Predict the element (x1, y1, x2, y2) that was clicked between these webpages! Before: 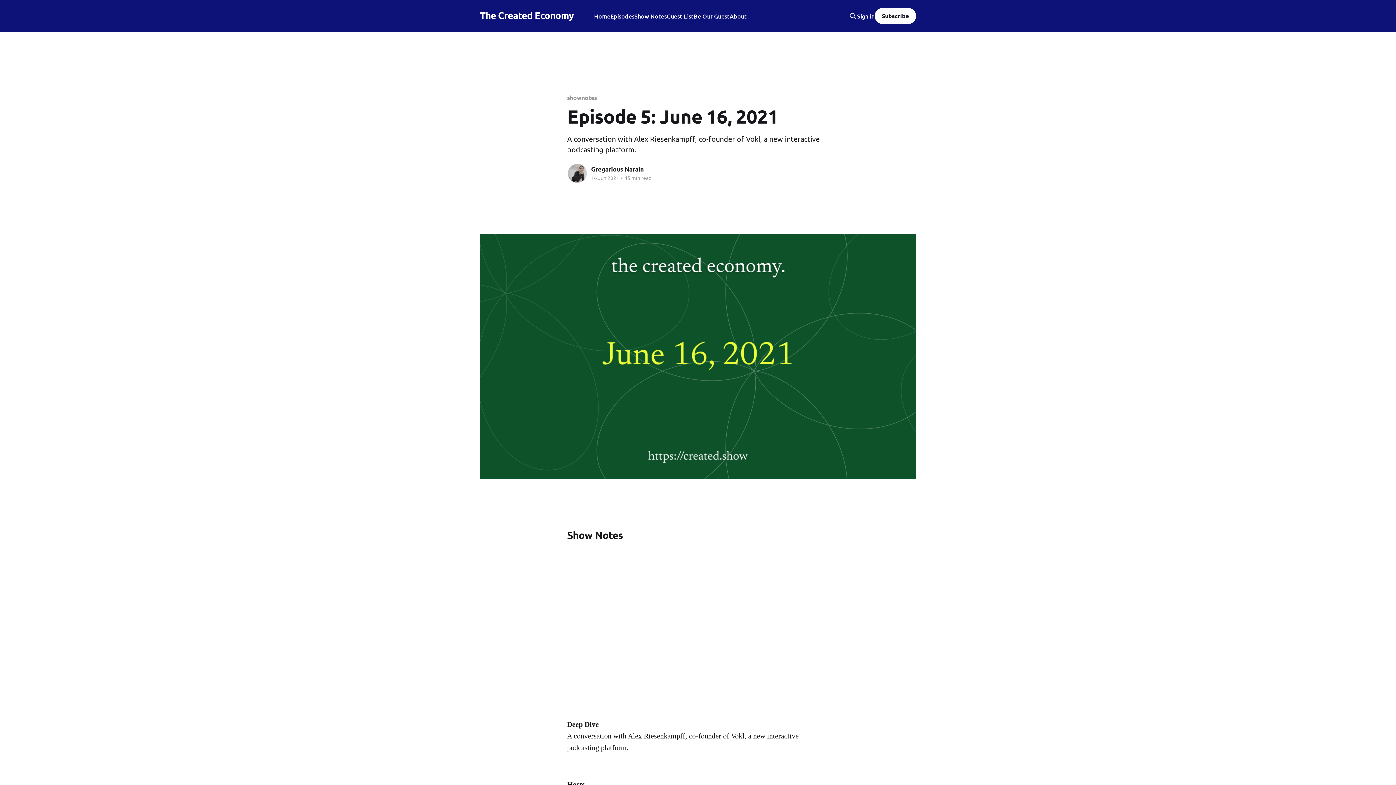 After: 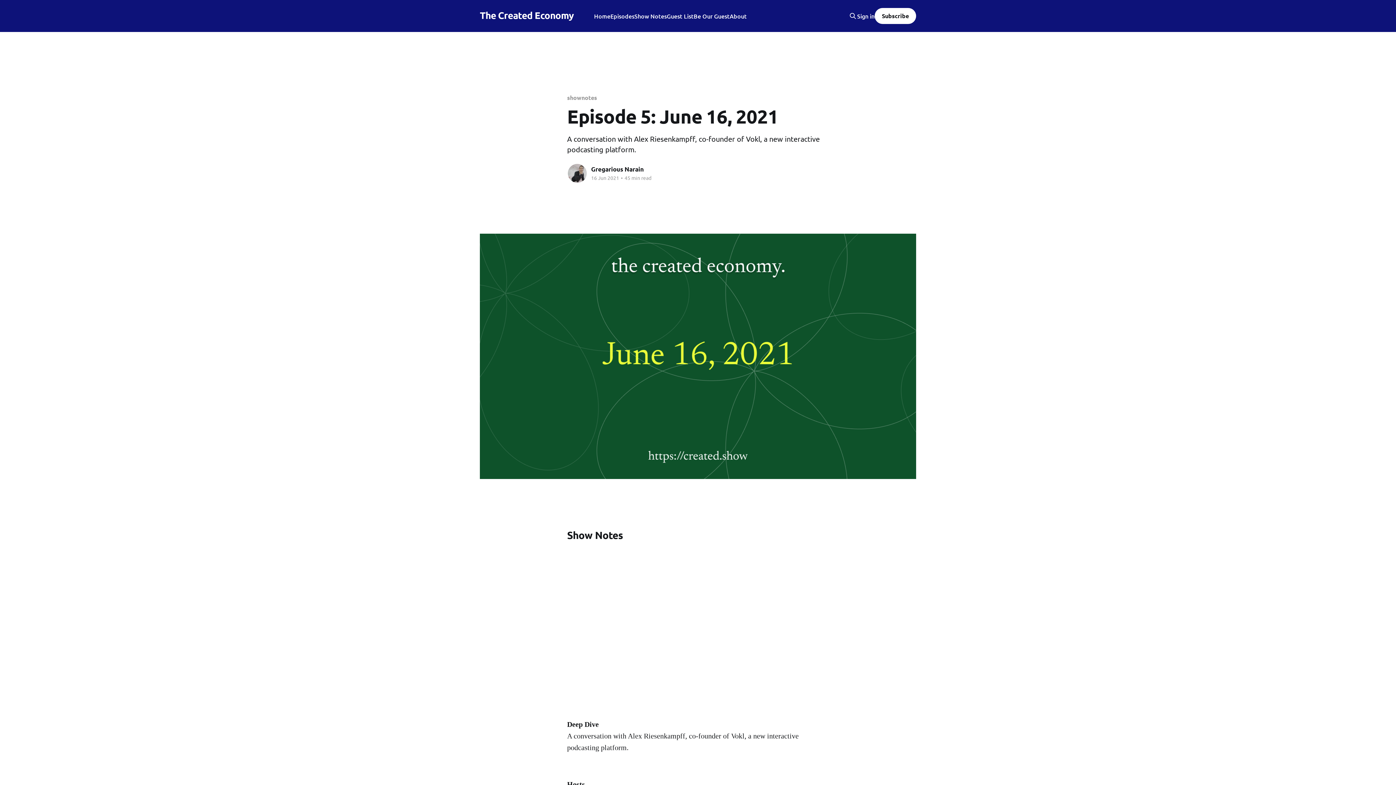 Action: bbox: (857, 12, 874, 19) label: Sign in